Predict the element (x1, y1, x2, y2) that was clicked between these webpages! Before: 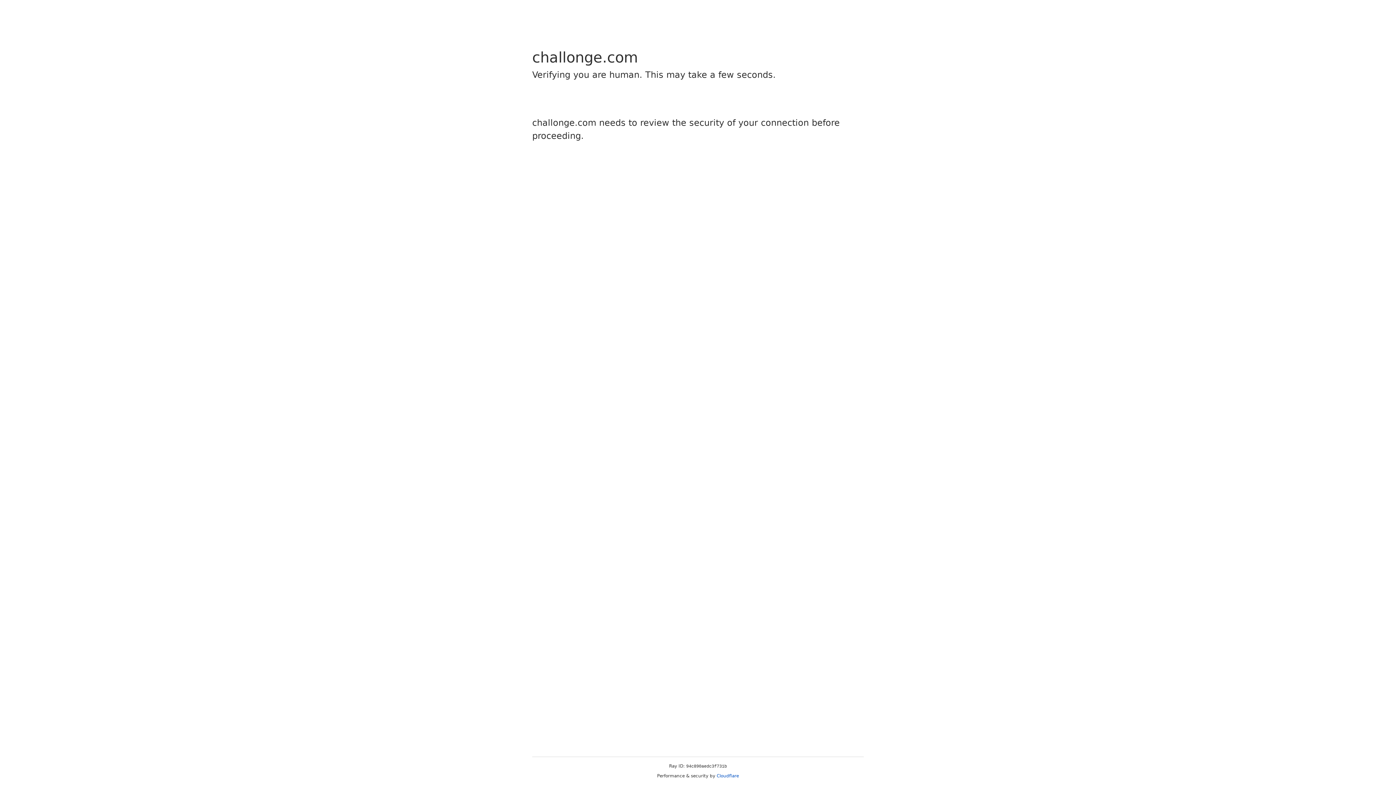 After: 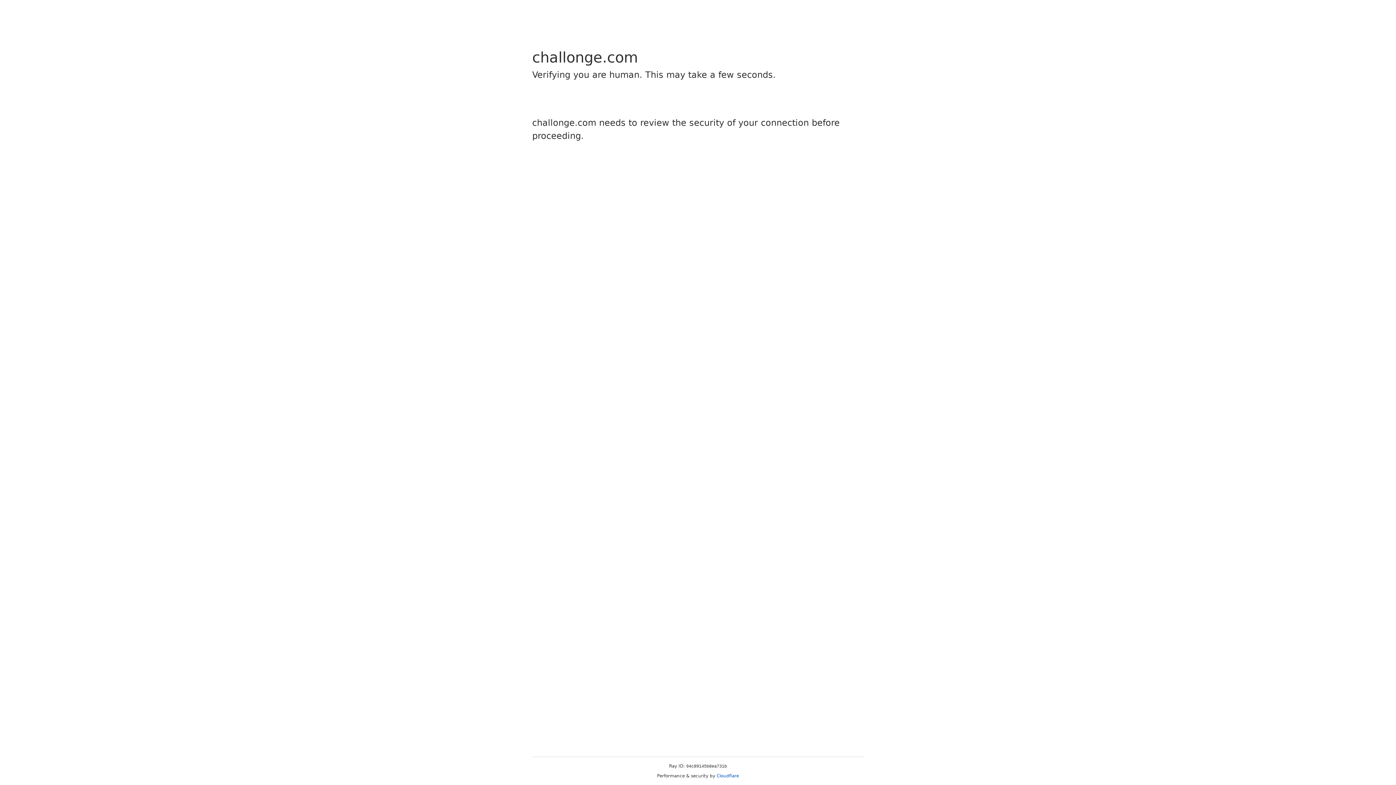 Action: label: Cloudflare bbox: (716, 773, 739, 778)